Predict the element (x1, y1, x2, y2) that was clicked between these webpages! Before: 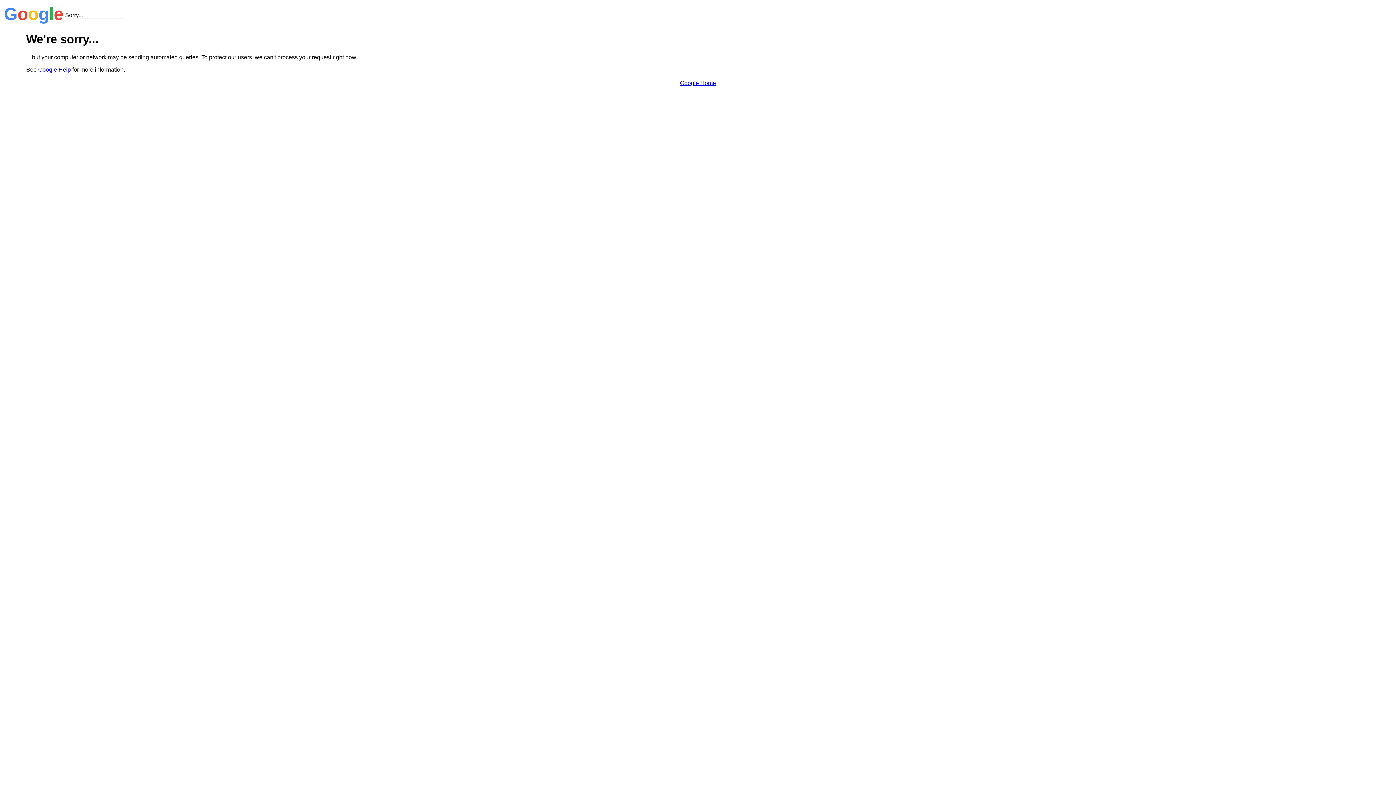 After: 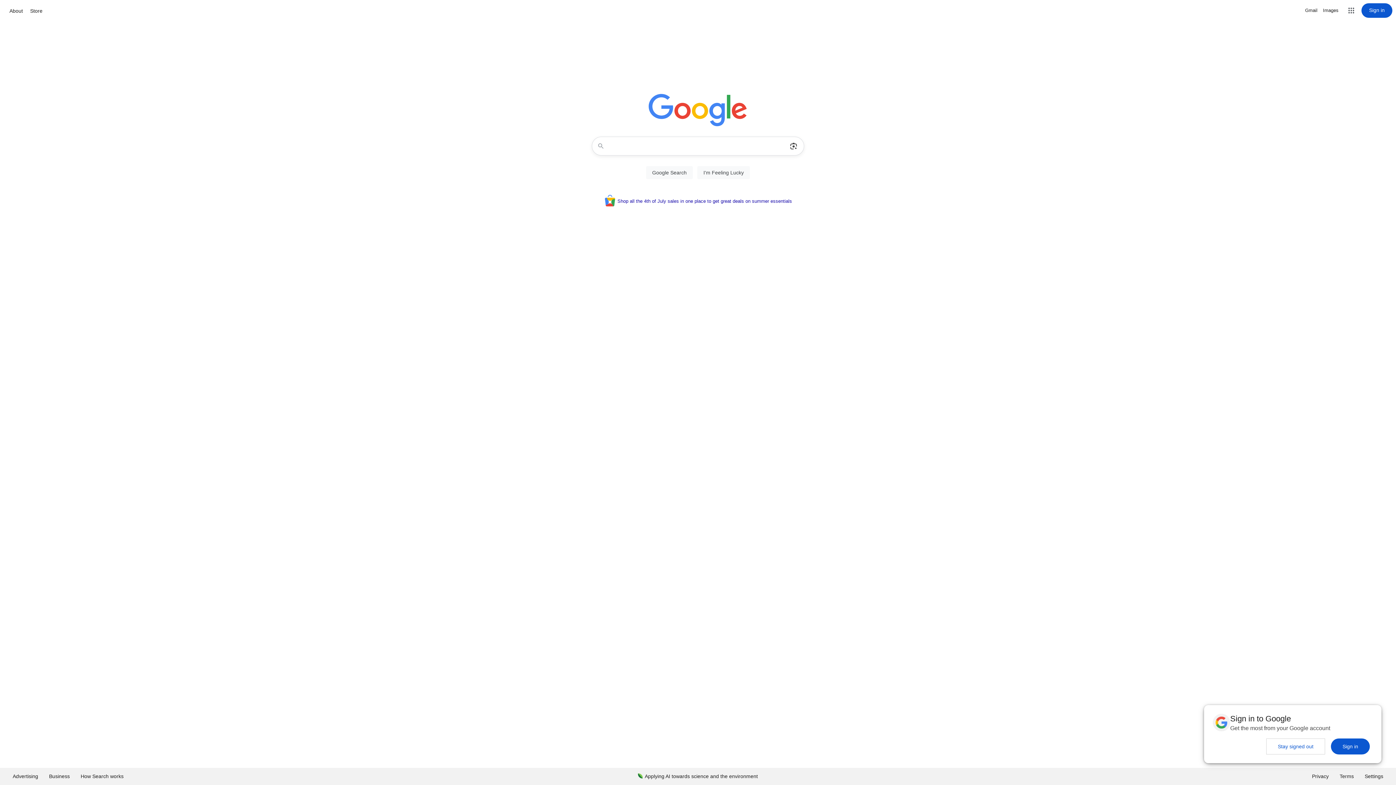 Action: label: Google Home bbox: (680, 79, 716, 86)